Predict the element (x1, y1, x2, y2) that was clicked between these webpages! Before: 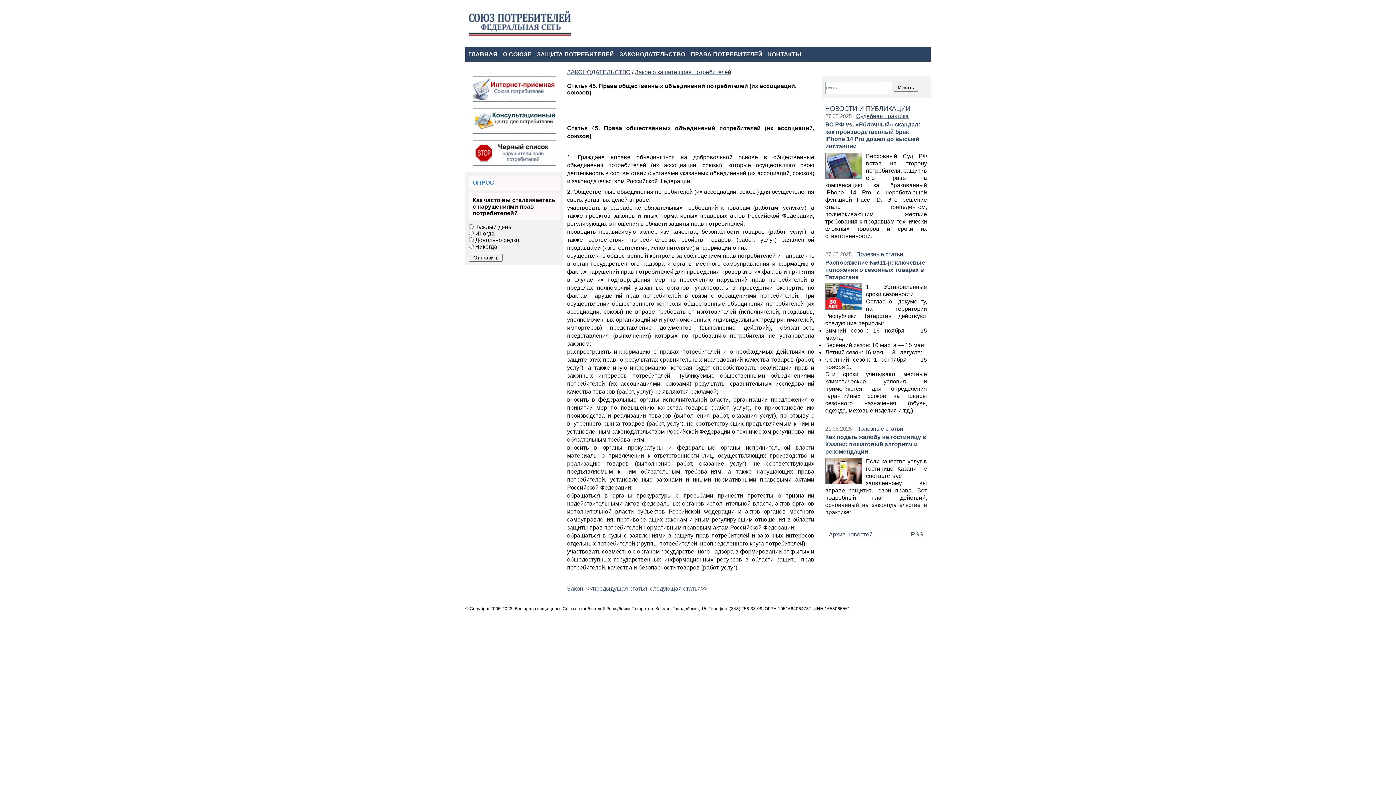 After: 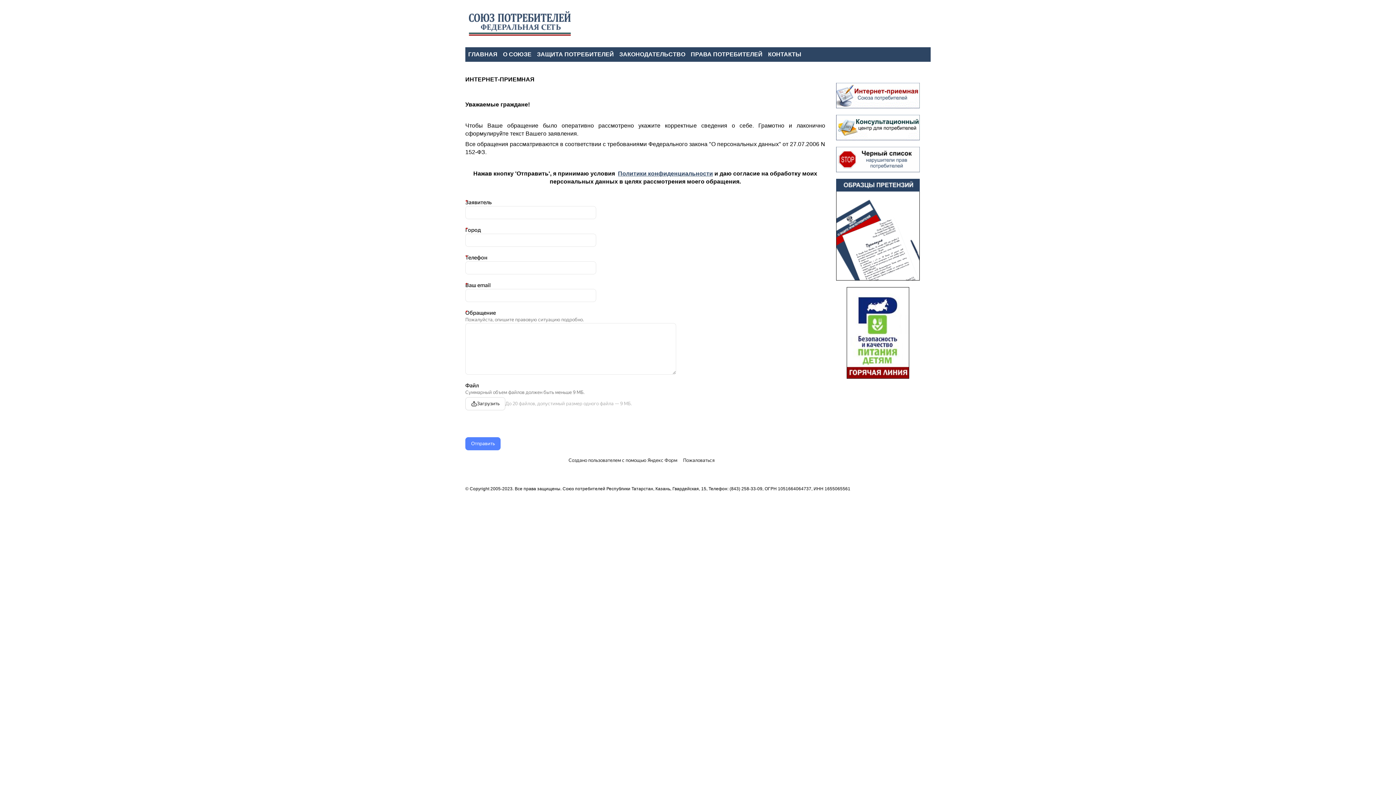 Action: bbox: (465, 76, 563, 101)